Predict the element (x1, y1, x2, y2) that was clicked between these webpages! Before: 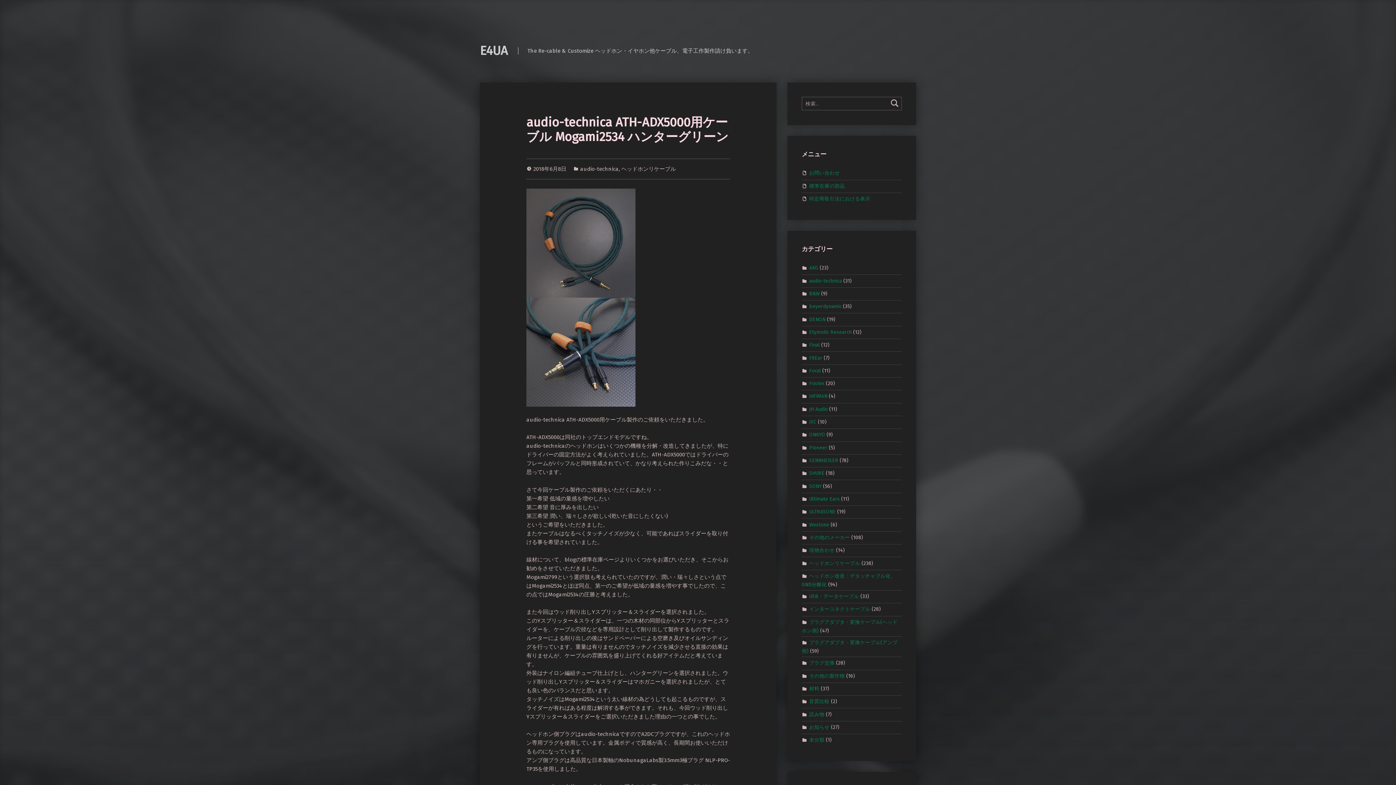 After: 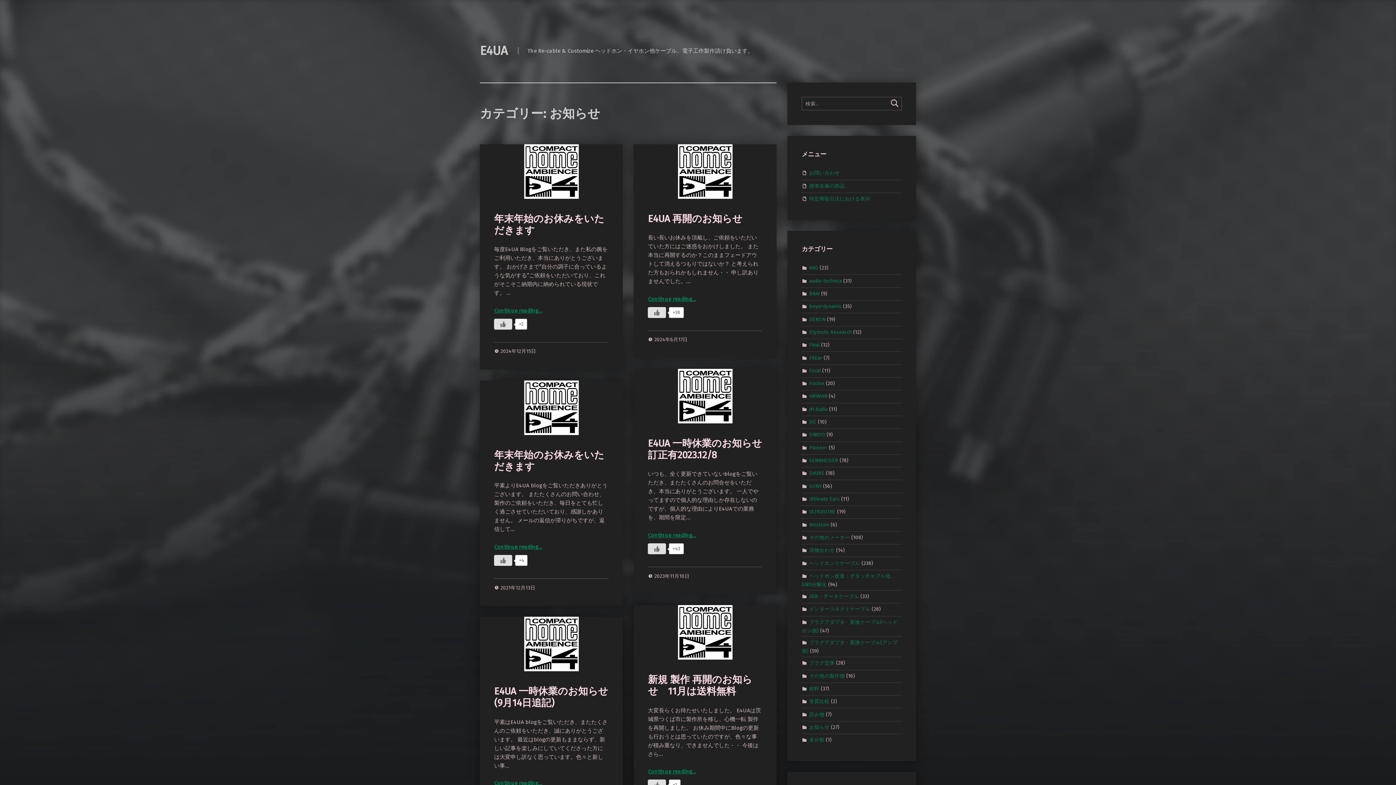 Action: bbox: (809, 724, 829, 730) label: お知らせ